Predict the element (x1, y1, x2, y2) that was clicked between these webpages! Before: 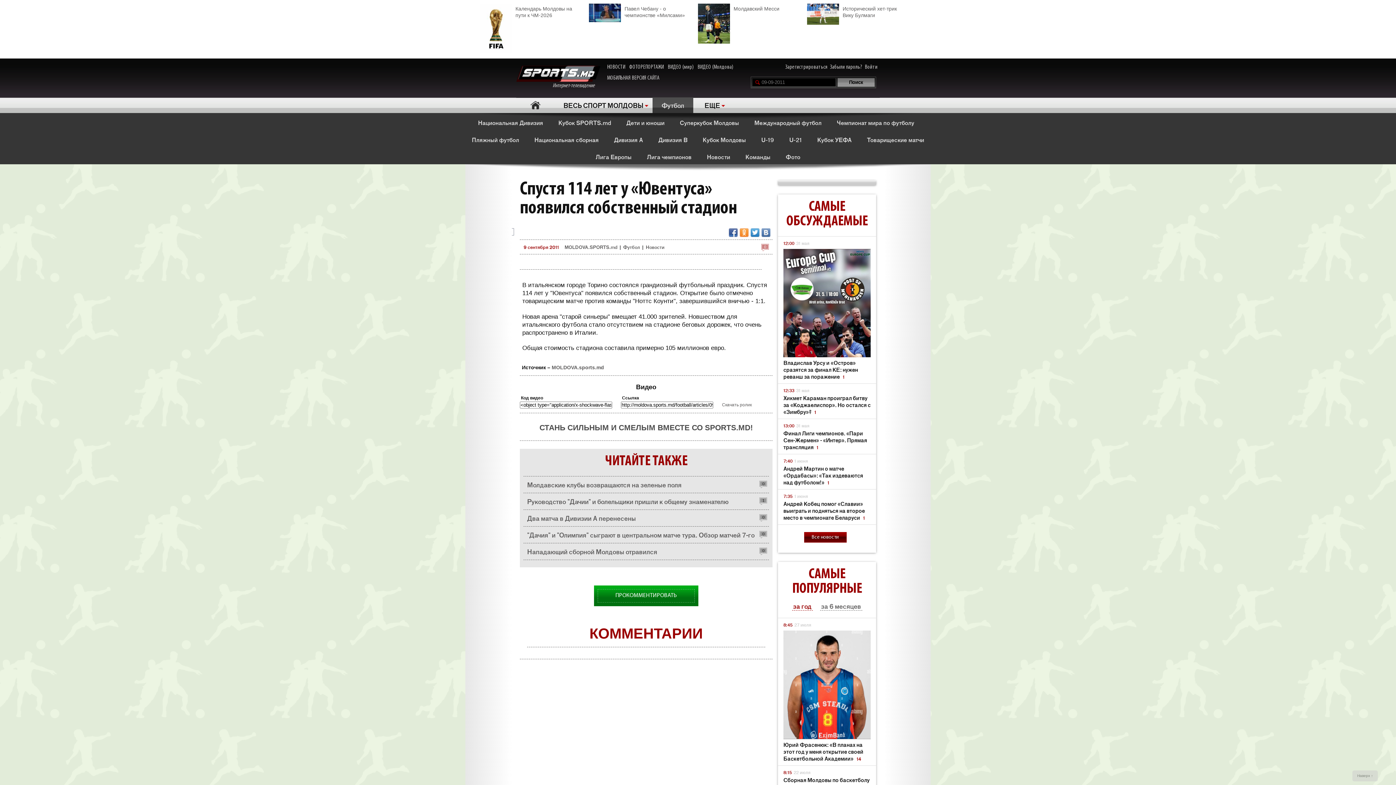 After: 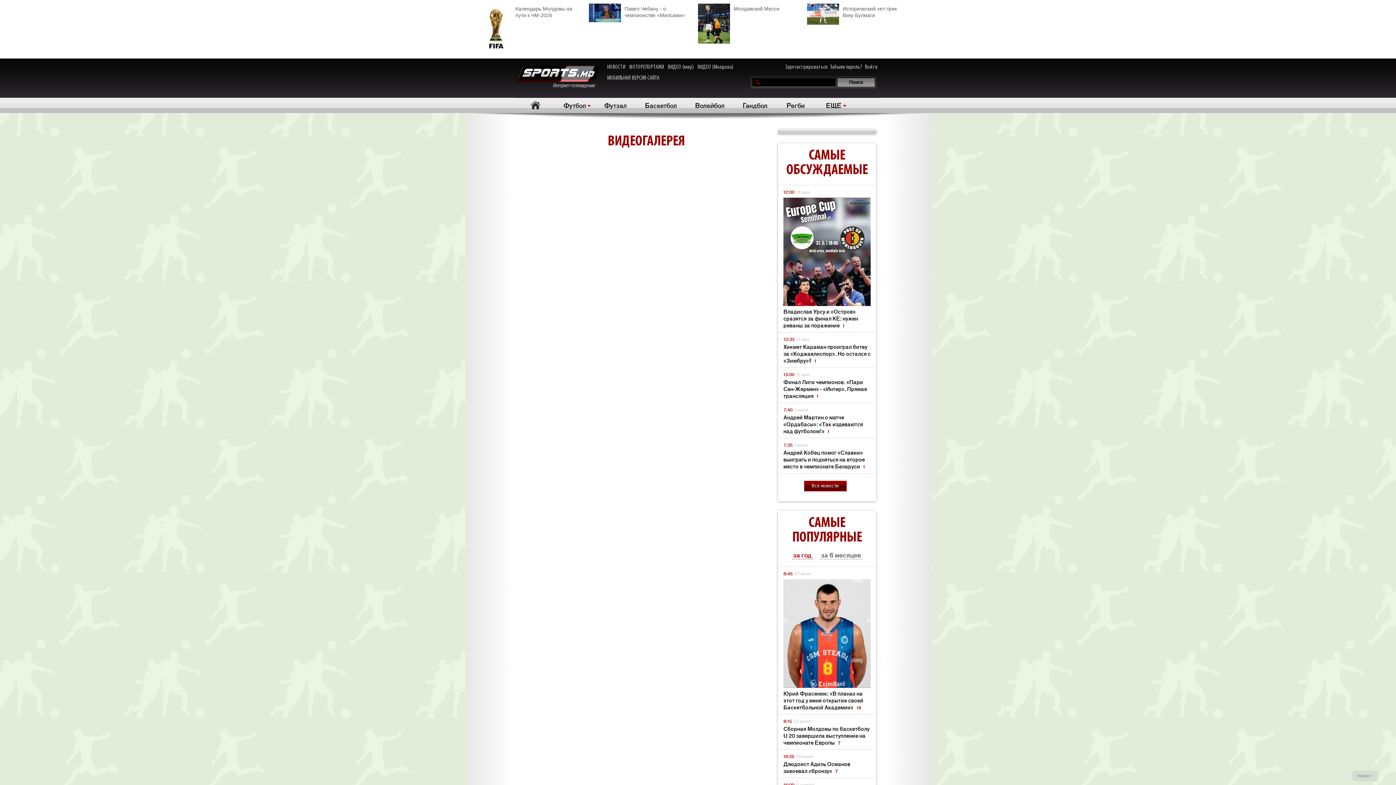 Action: bbox: (668, 63, 693, 70) label: ВИДЕО (мир)